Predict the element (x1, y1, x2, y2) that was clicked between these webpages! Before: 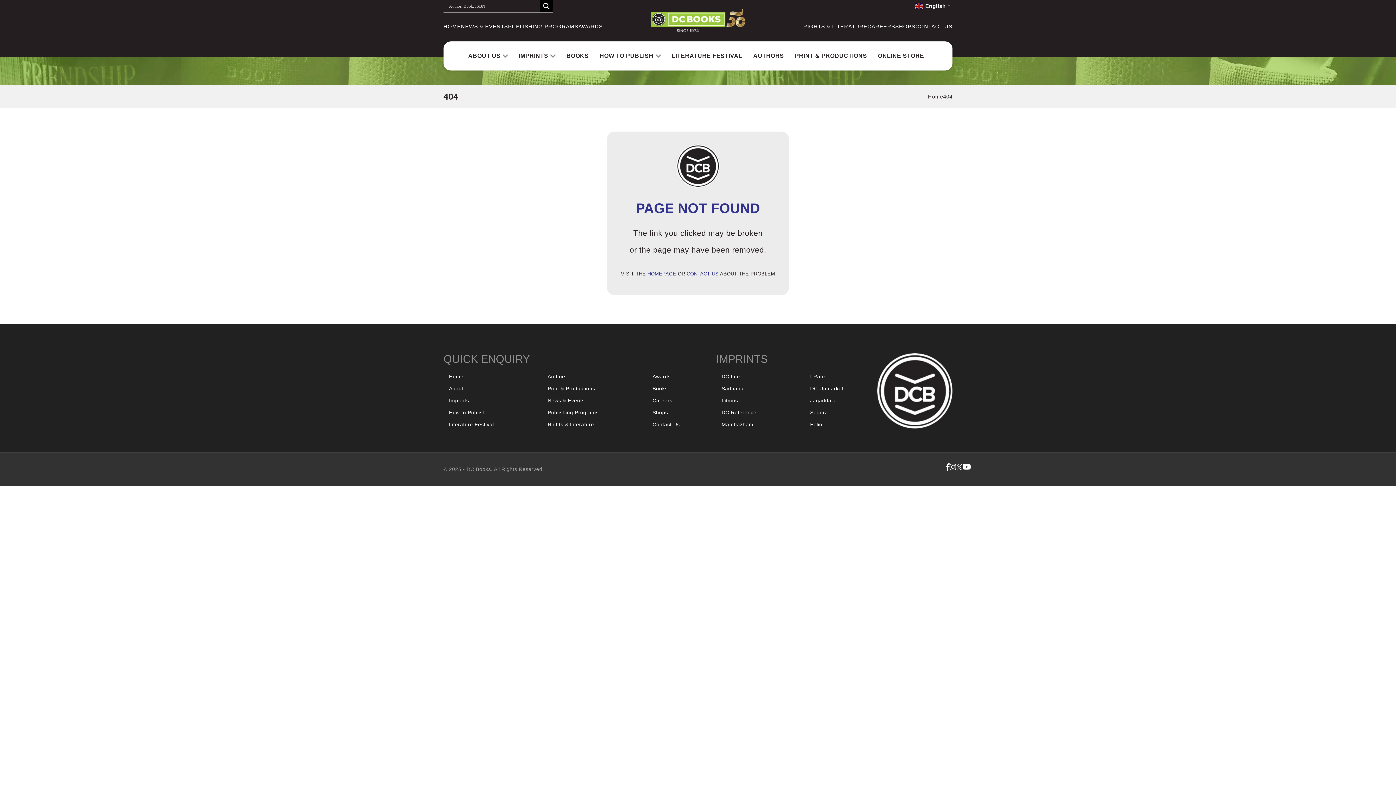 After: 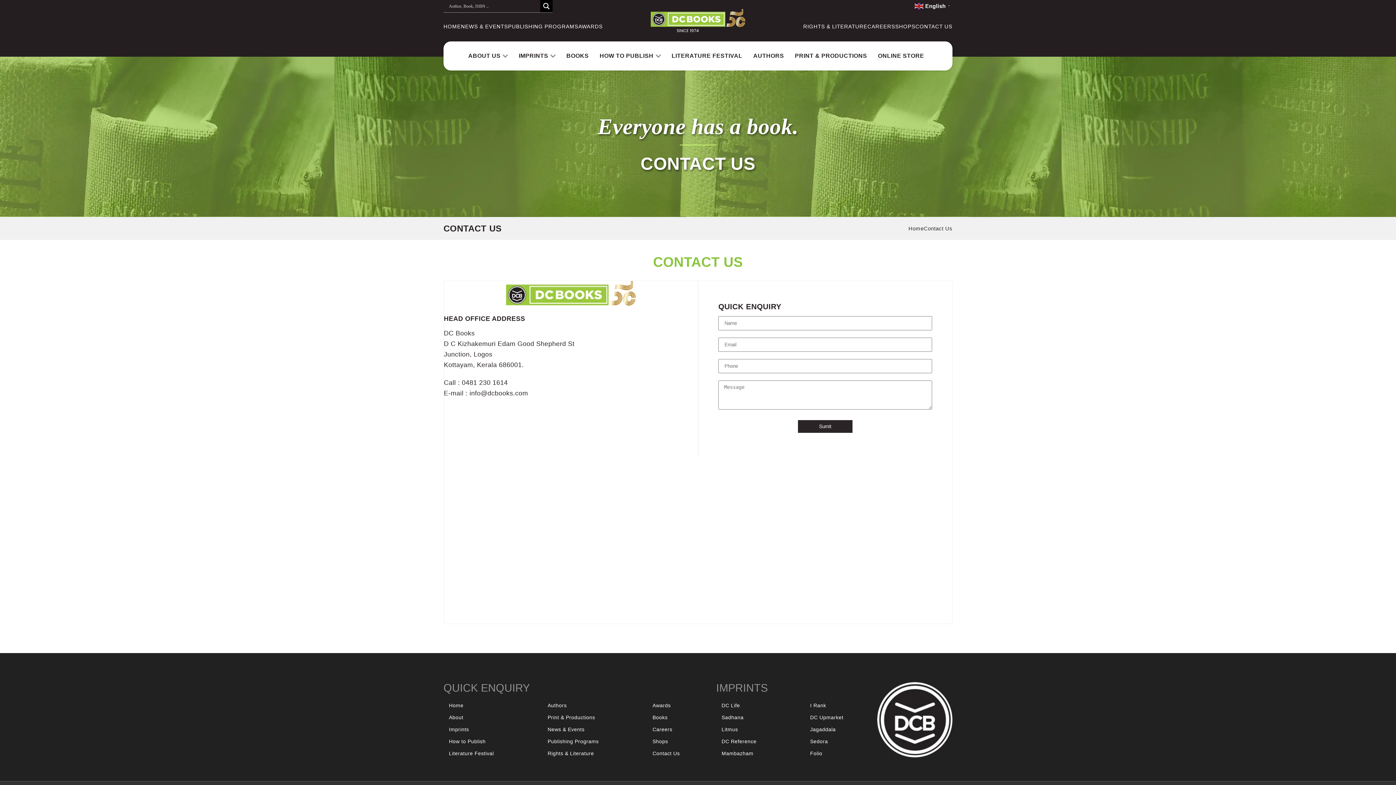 Action: label: CONTACT US bbox: (915, 20, 952, 32)